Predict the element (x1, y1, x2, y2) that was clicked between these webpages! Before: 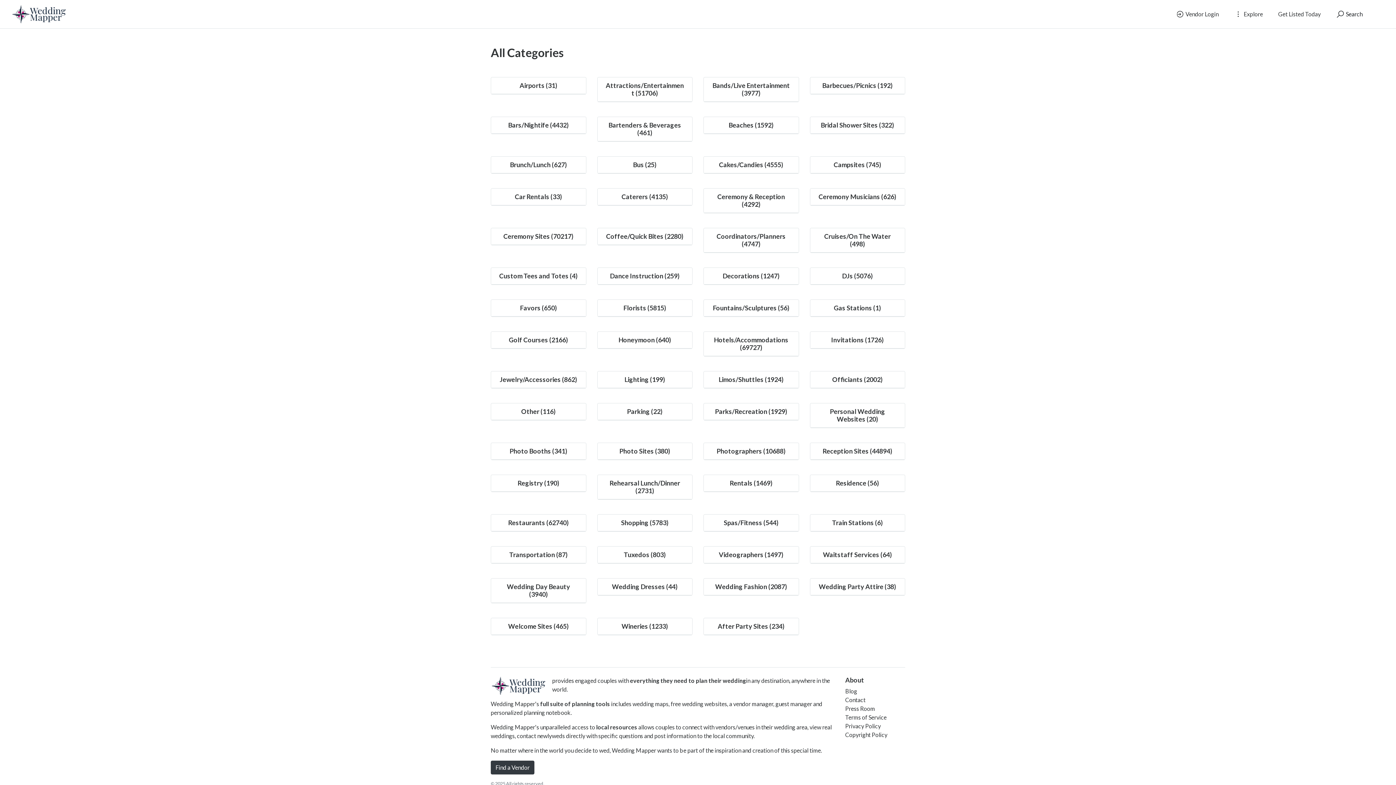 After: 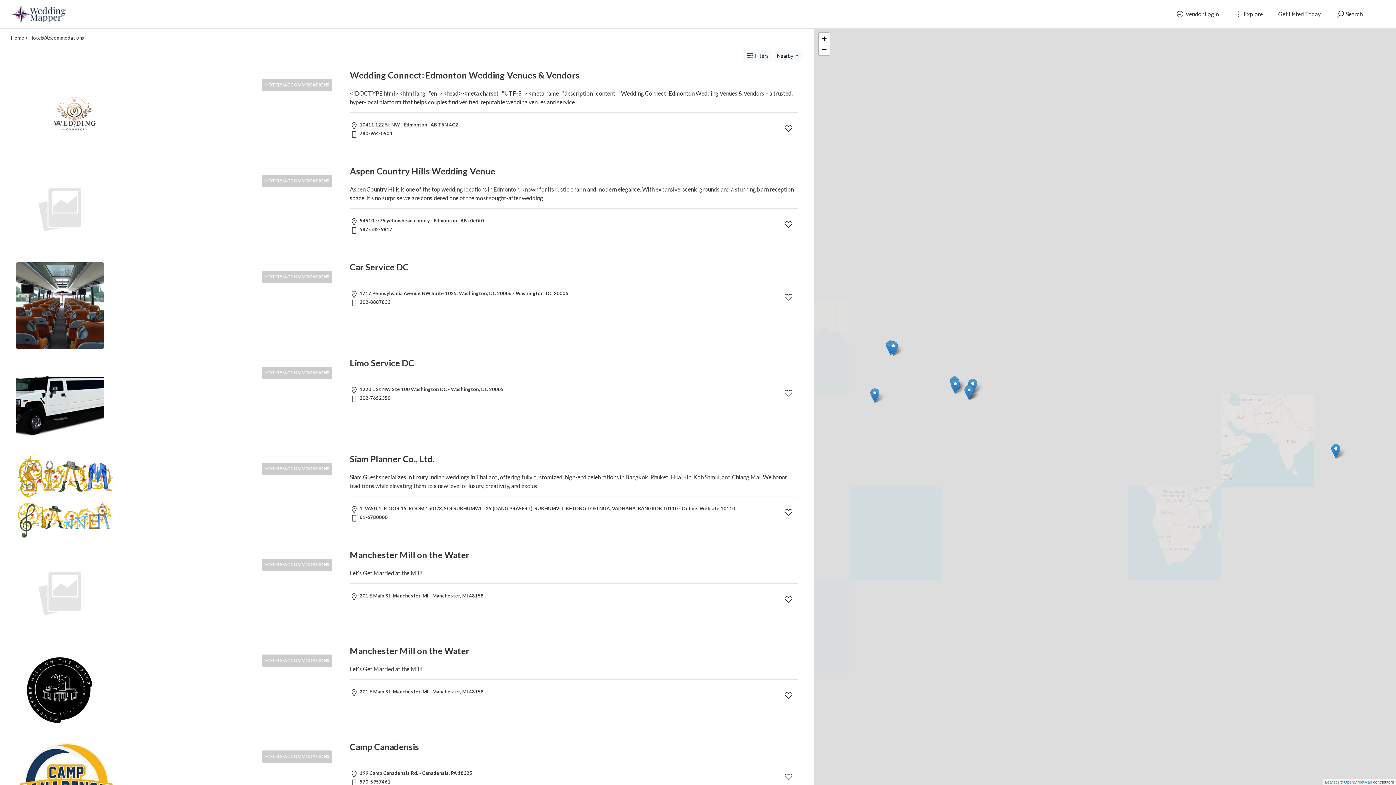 Action: bbox: (714, 336, 788, 351) label: Hotels/Accommodations (69727)